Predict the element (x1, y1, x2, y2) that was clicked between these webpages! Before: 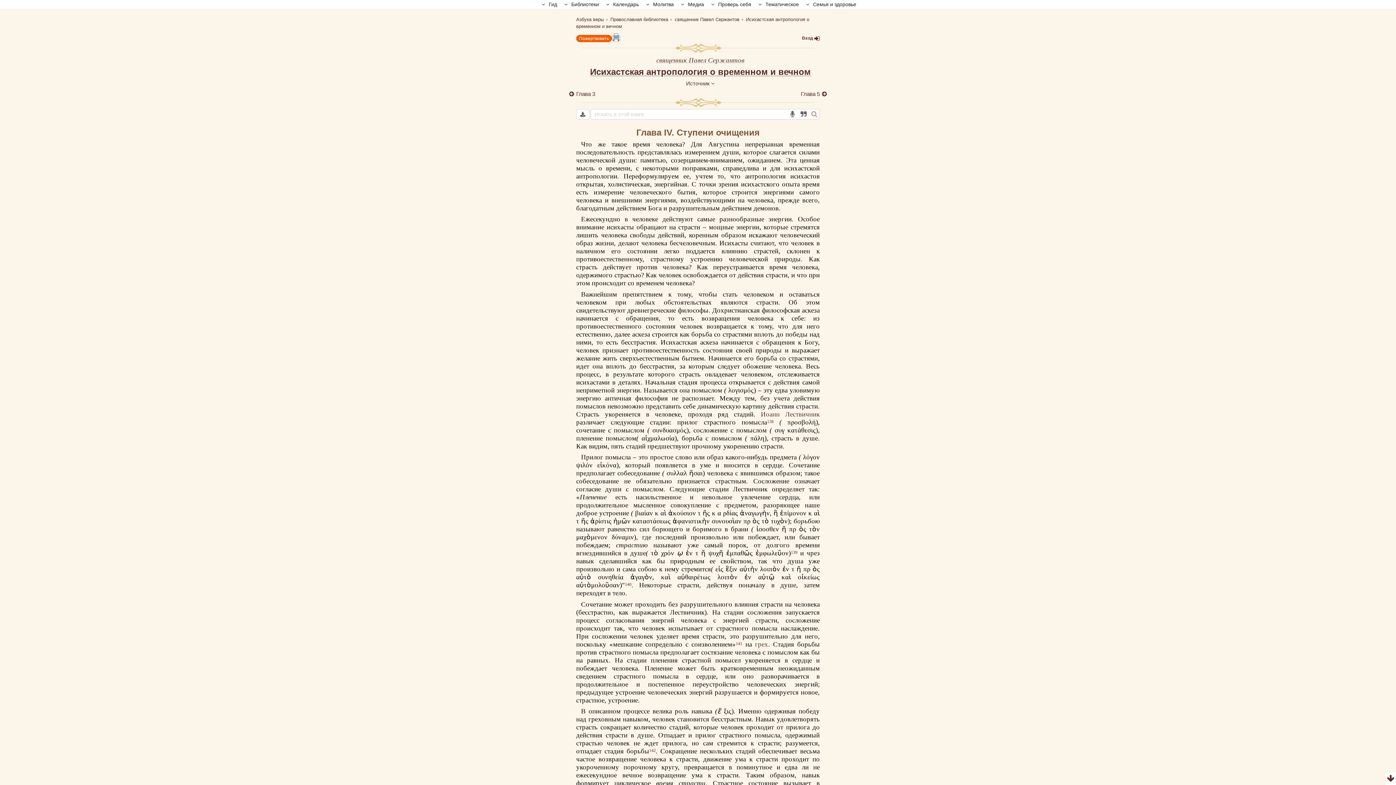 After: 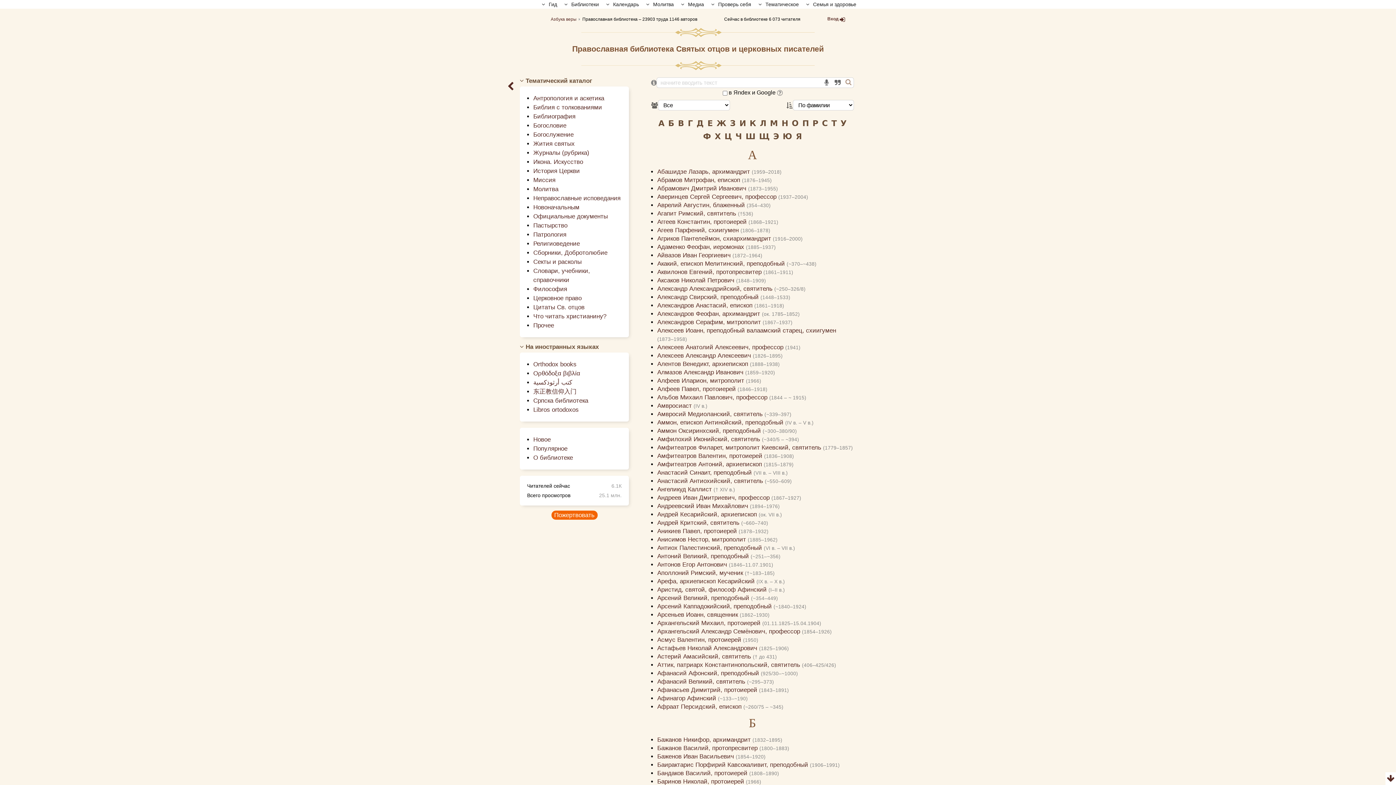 Action: label:  Православная библиотека  bbox: (609, 14, 669, 24)